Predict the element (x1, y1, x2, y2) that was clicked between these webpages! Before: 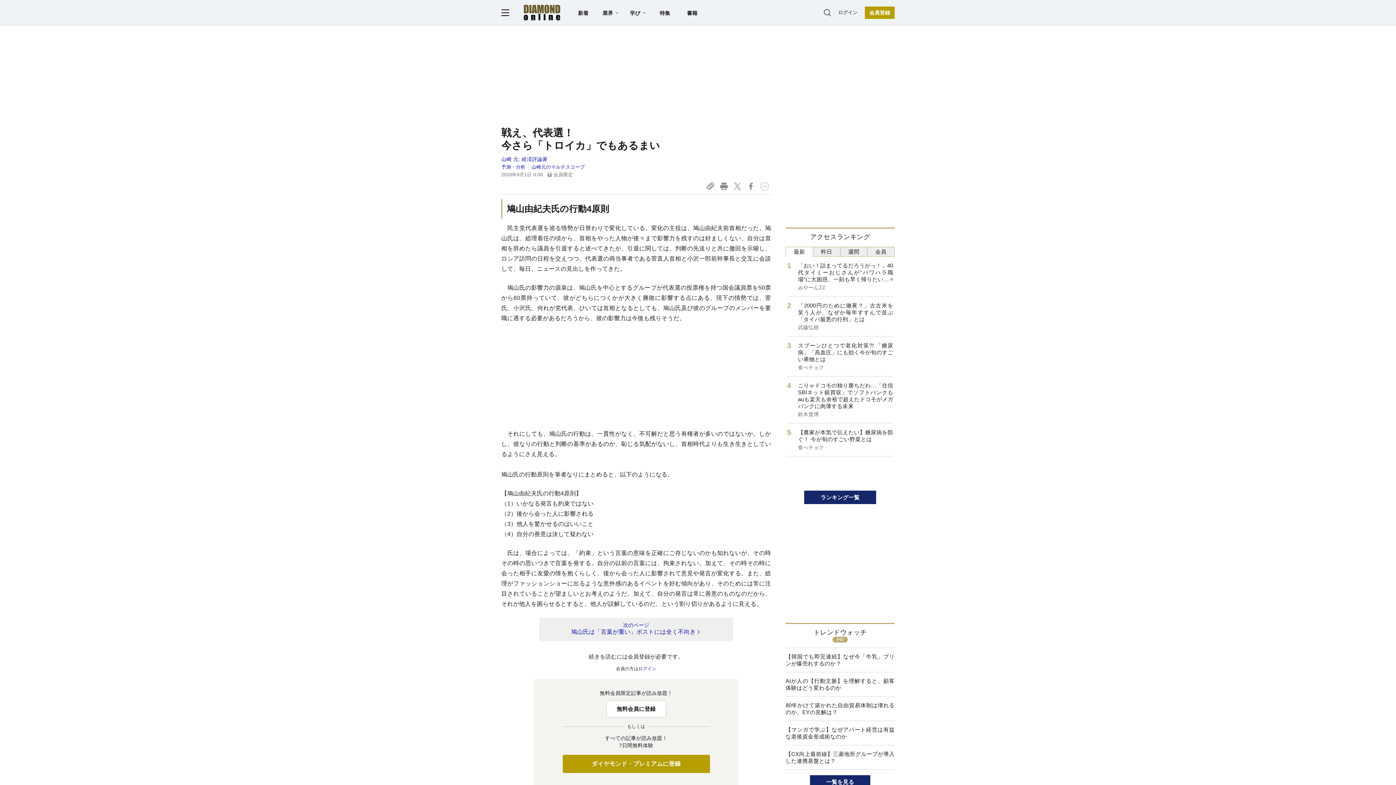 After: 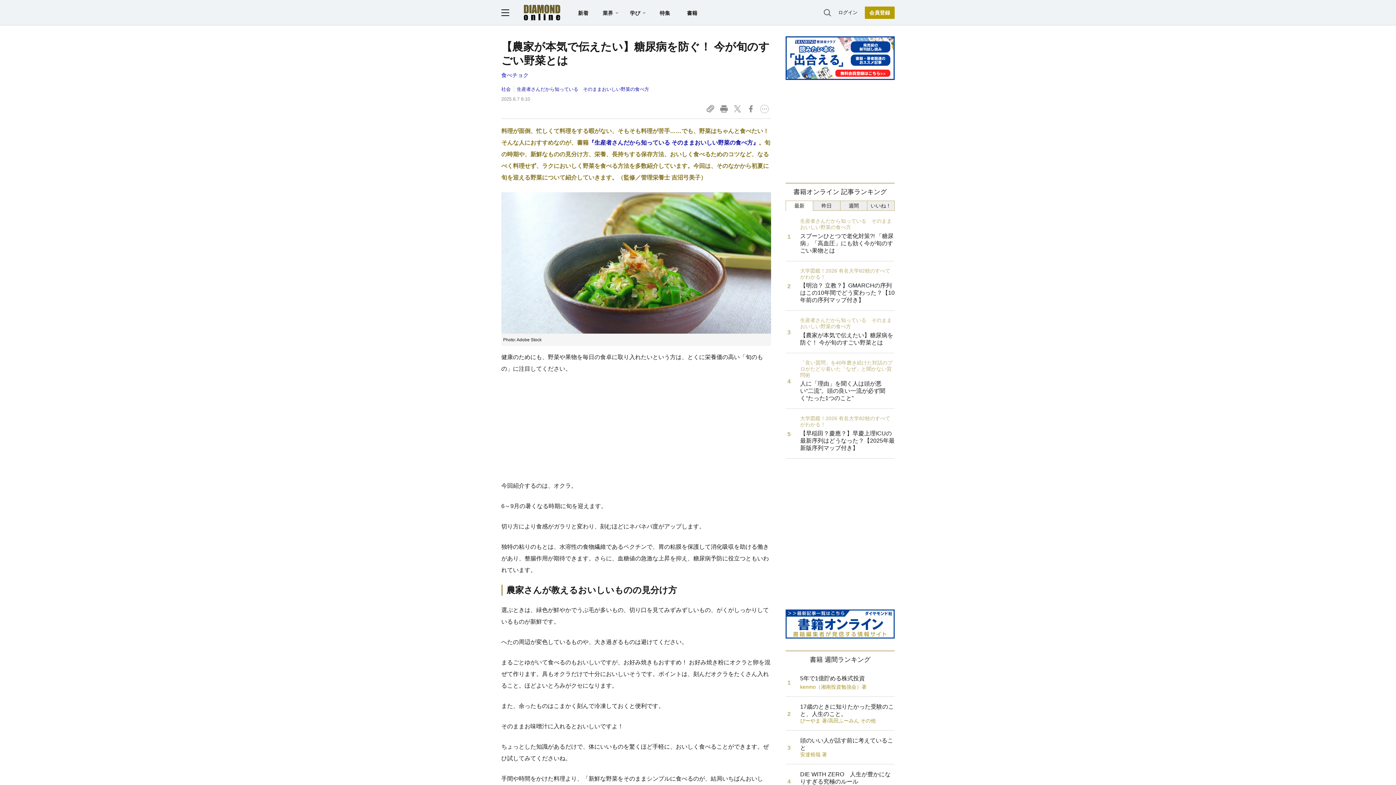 Action: label: 【農家が本気で伝えたい】糖尿病を防ぐ！ 今が旬のすごい野菜とは
食べチョク bbox: (787, 423, 893, 456)